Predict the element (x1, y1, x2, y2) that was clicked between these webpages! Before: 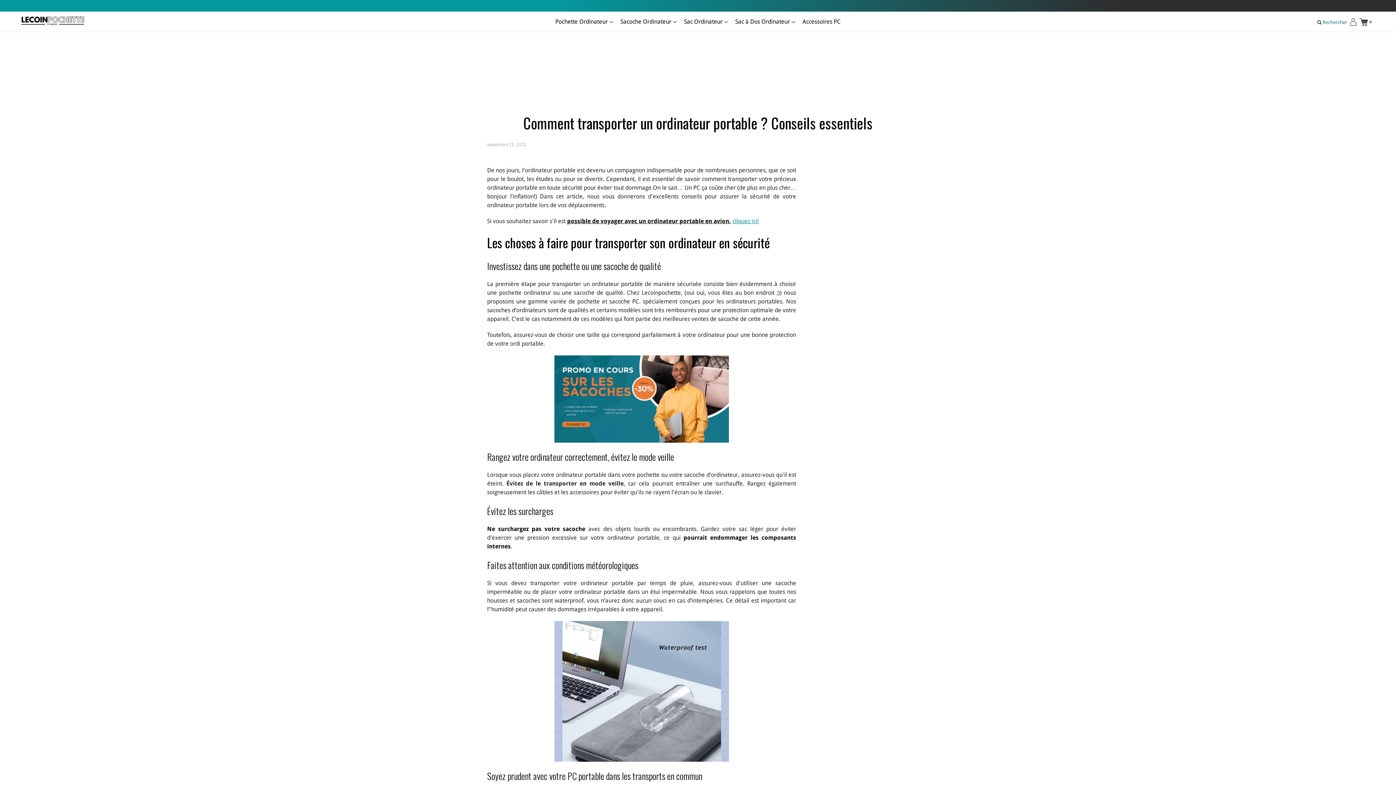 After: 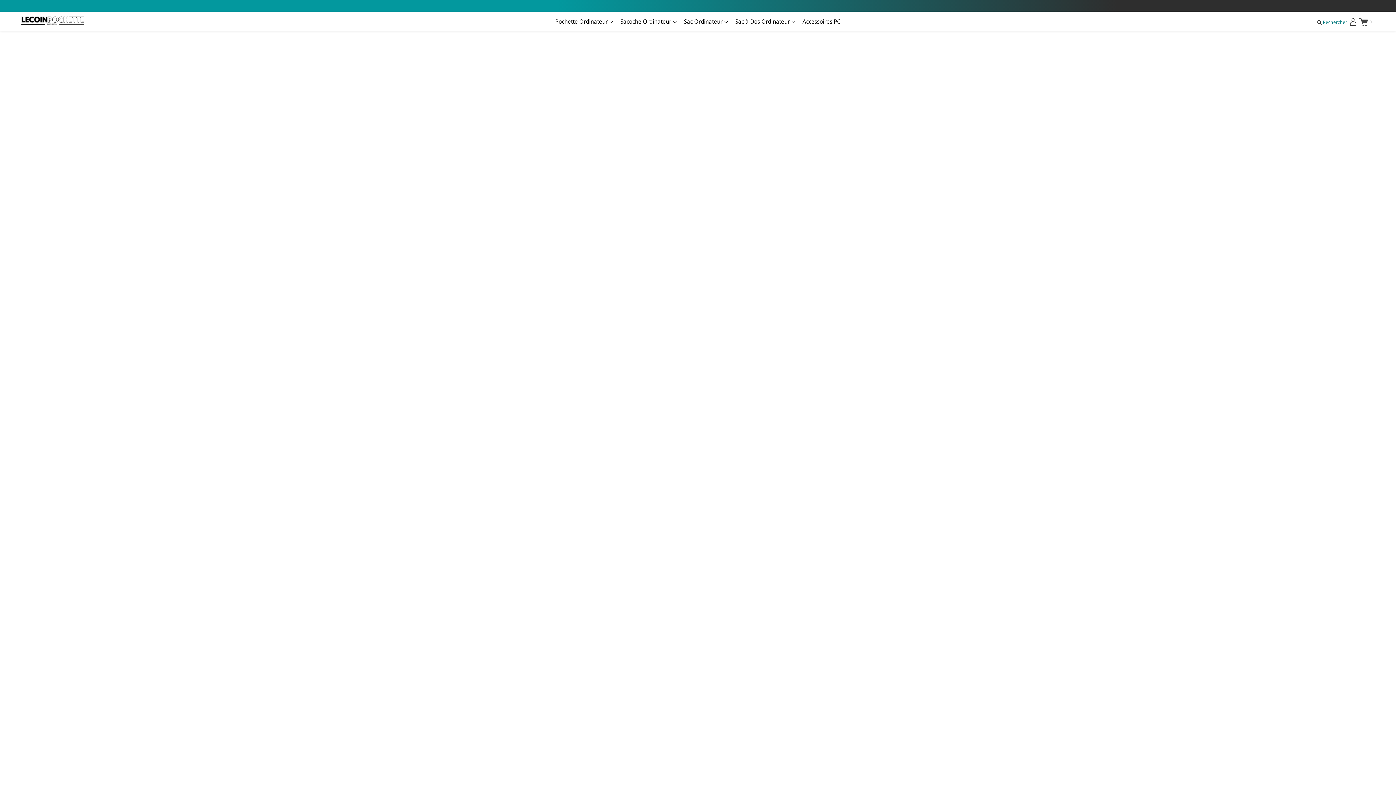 Action: bbox: (20, 12, 84, 31)